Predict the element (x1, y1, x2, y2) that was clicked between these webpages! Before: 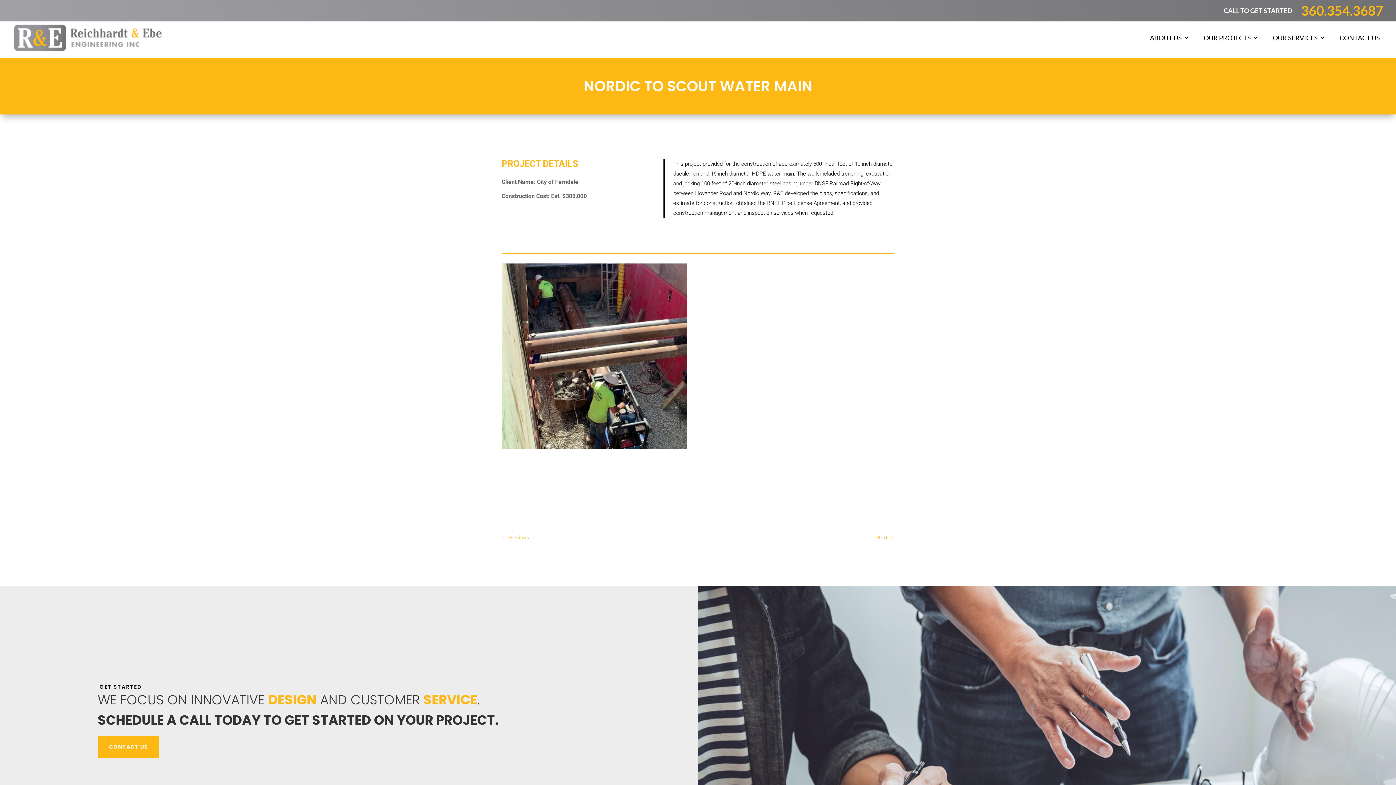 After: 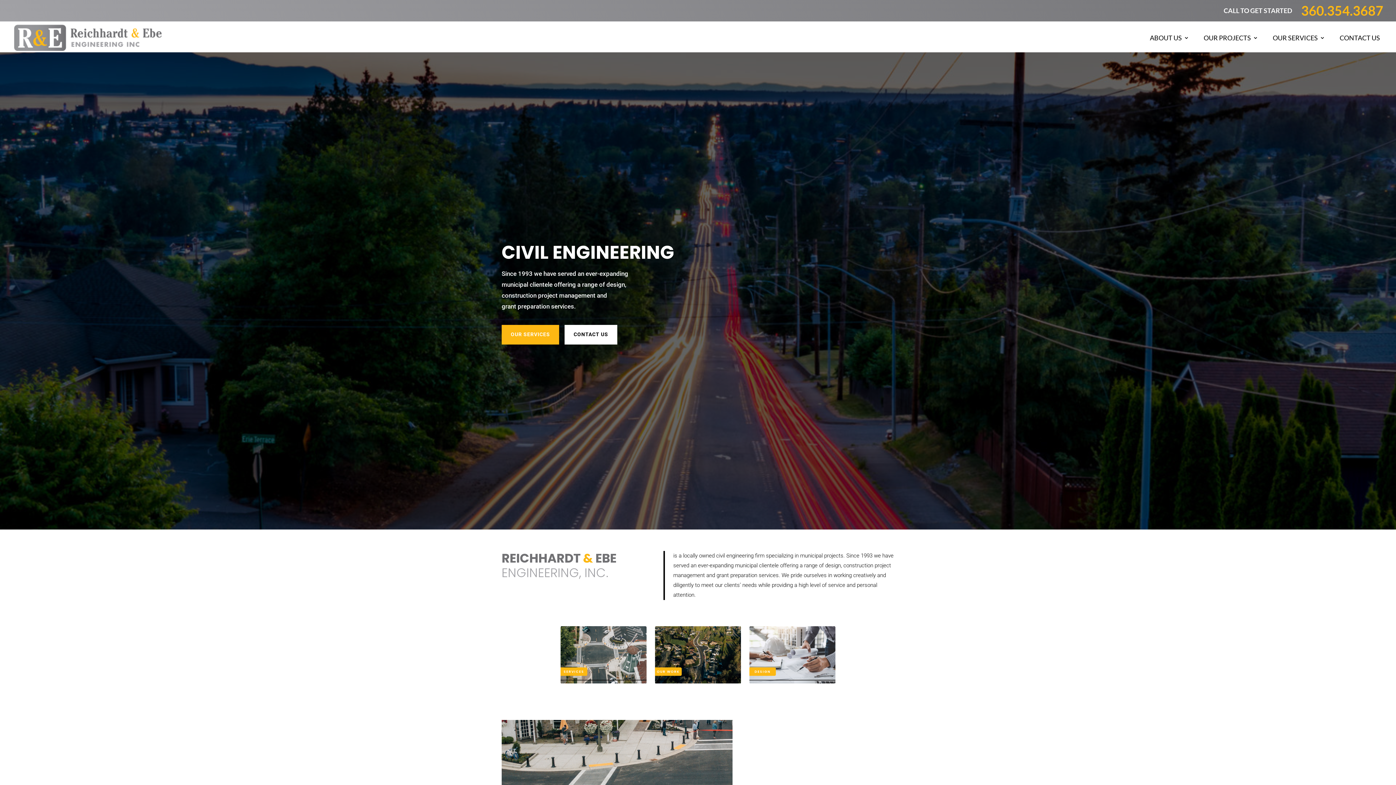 Action: bbox: (12, 23, 164, 52)